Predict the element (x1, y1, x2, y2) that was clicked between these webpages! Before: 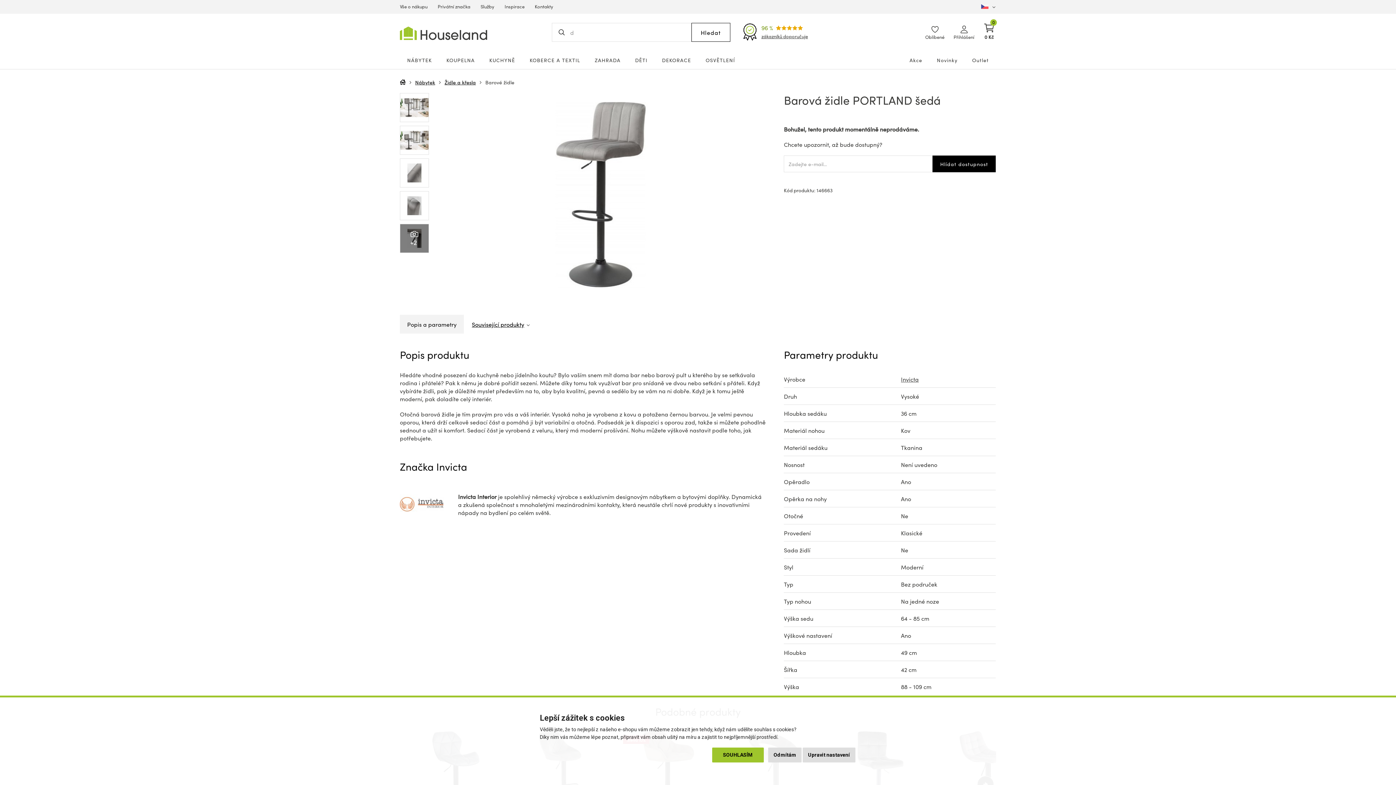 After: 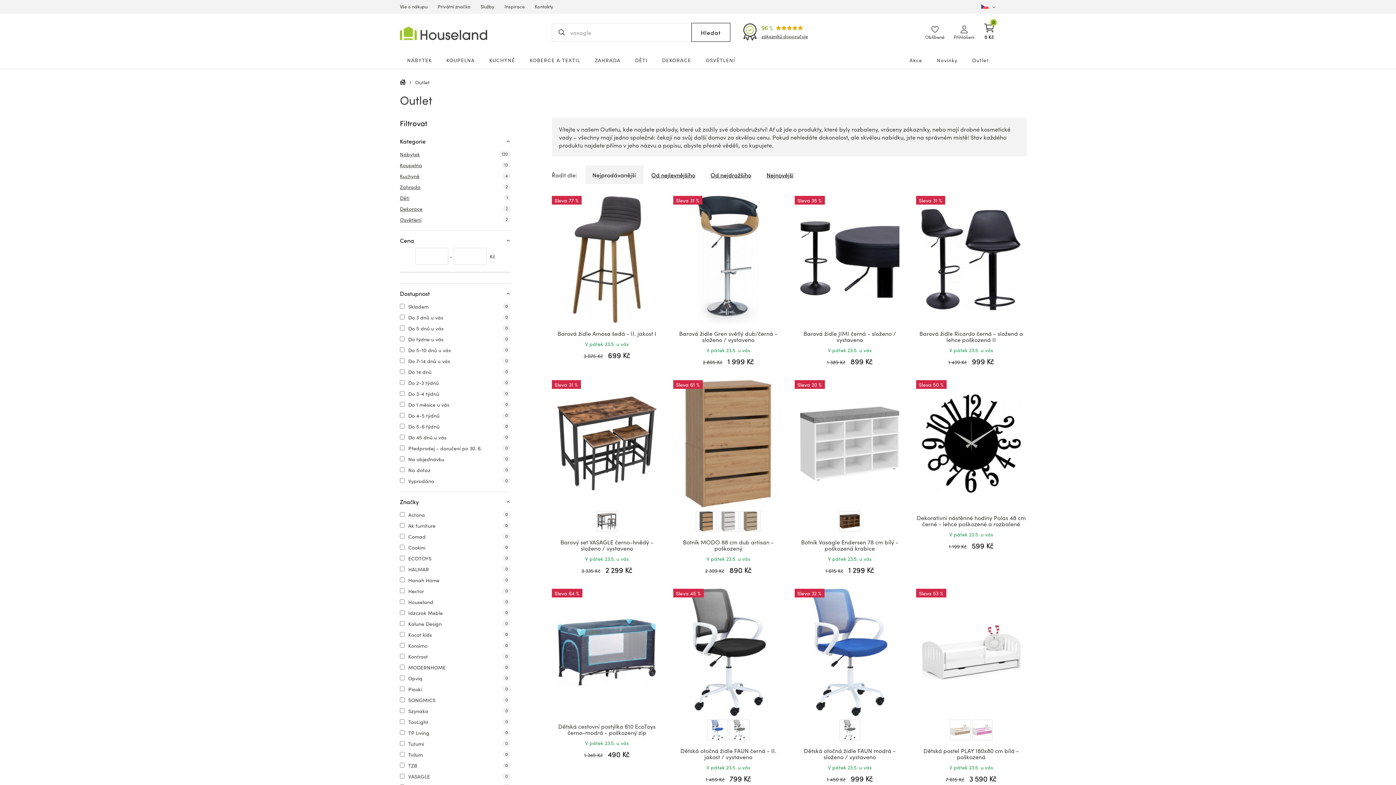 Action: label: Outlet bbox: (965, 51, 996, 69)